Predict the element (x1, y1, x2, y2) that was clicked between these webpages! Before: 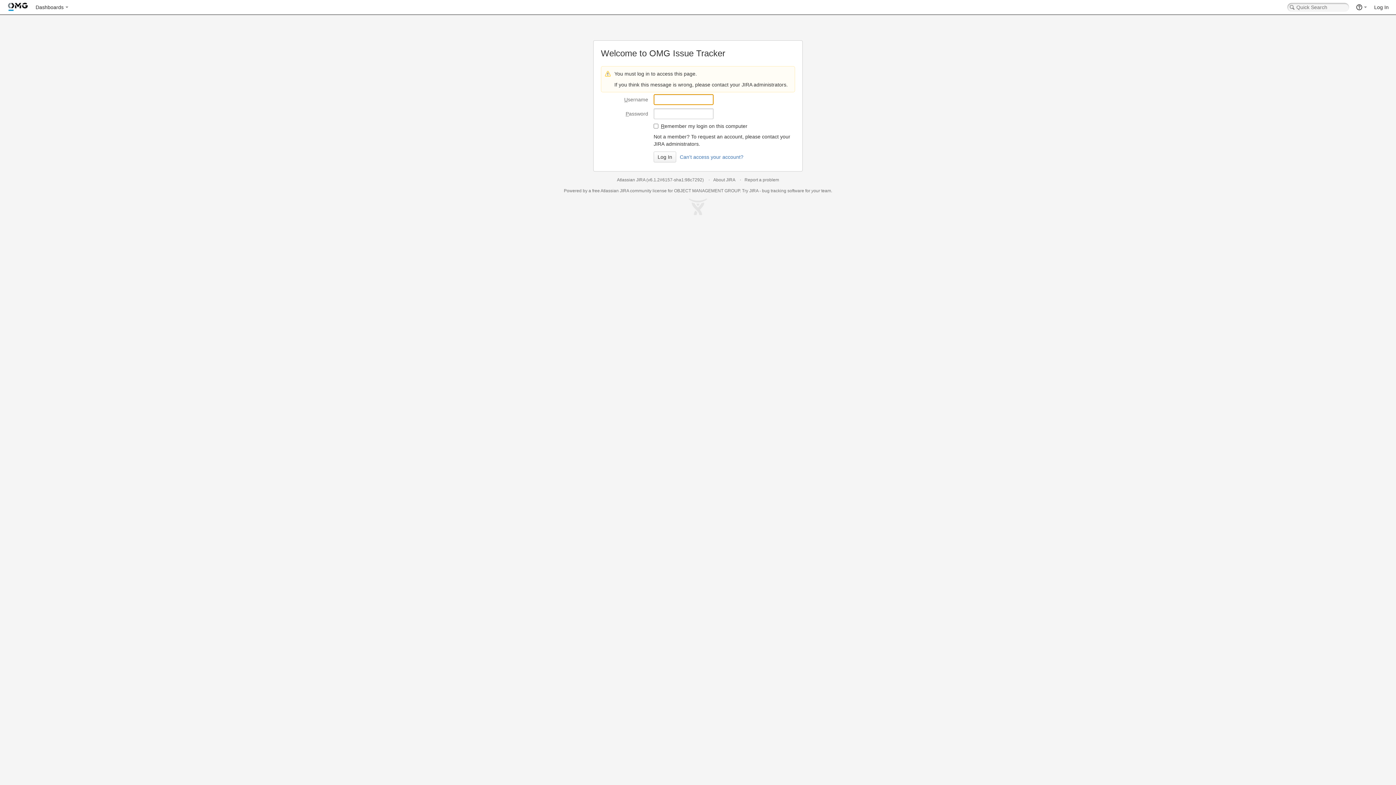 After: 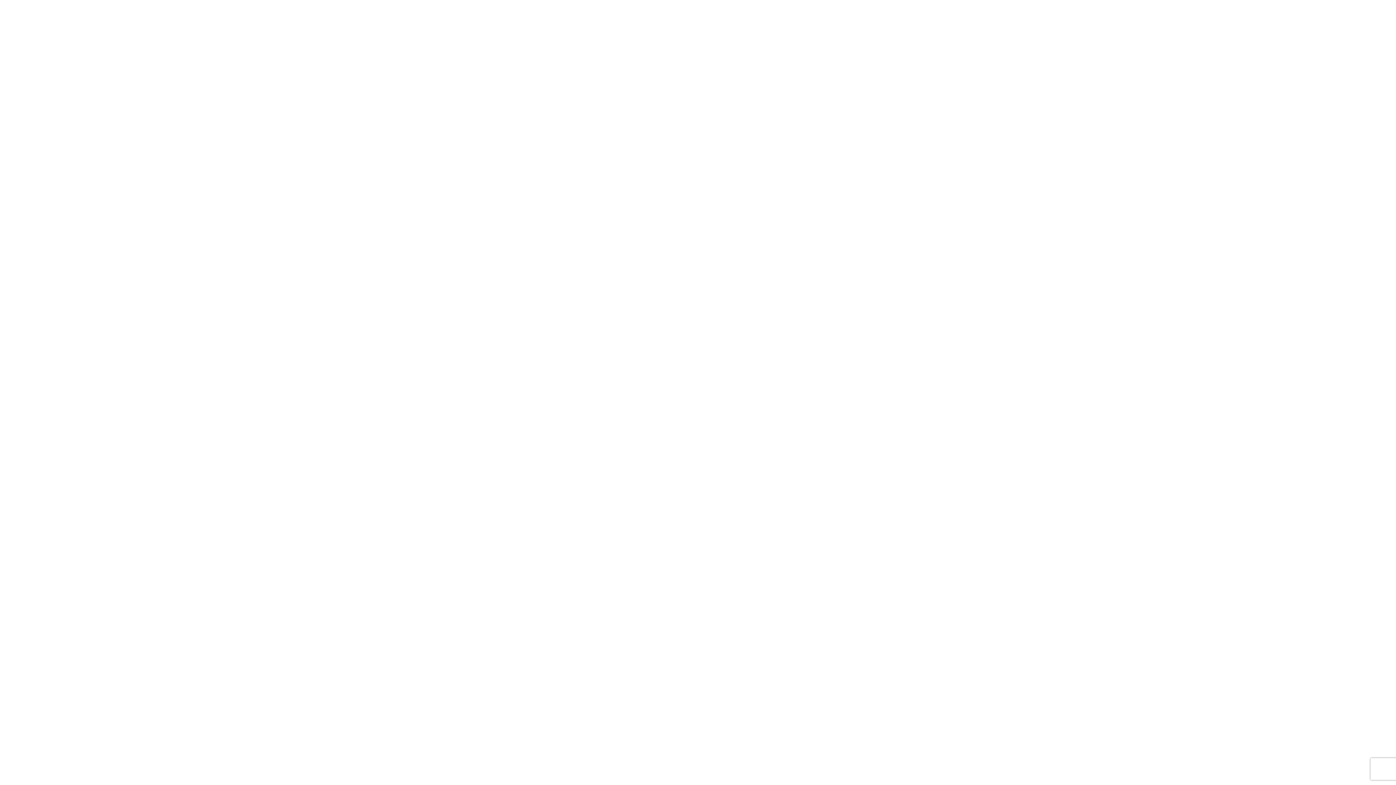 Action: label: JIRA bbox: (620, 188, 629, 193)